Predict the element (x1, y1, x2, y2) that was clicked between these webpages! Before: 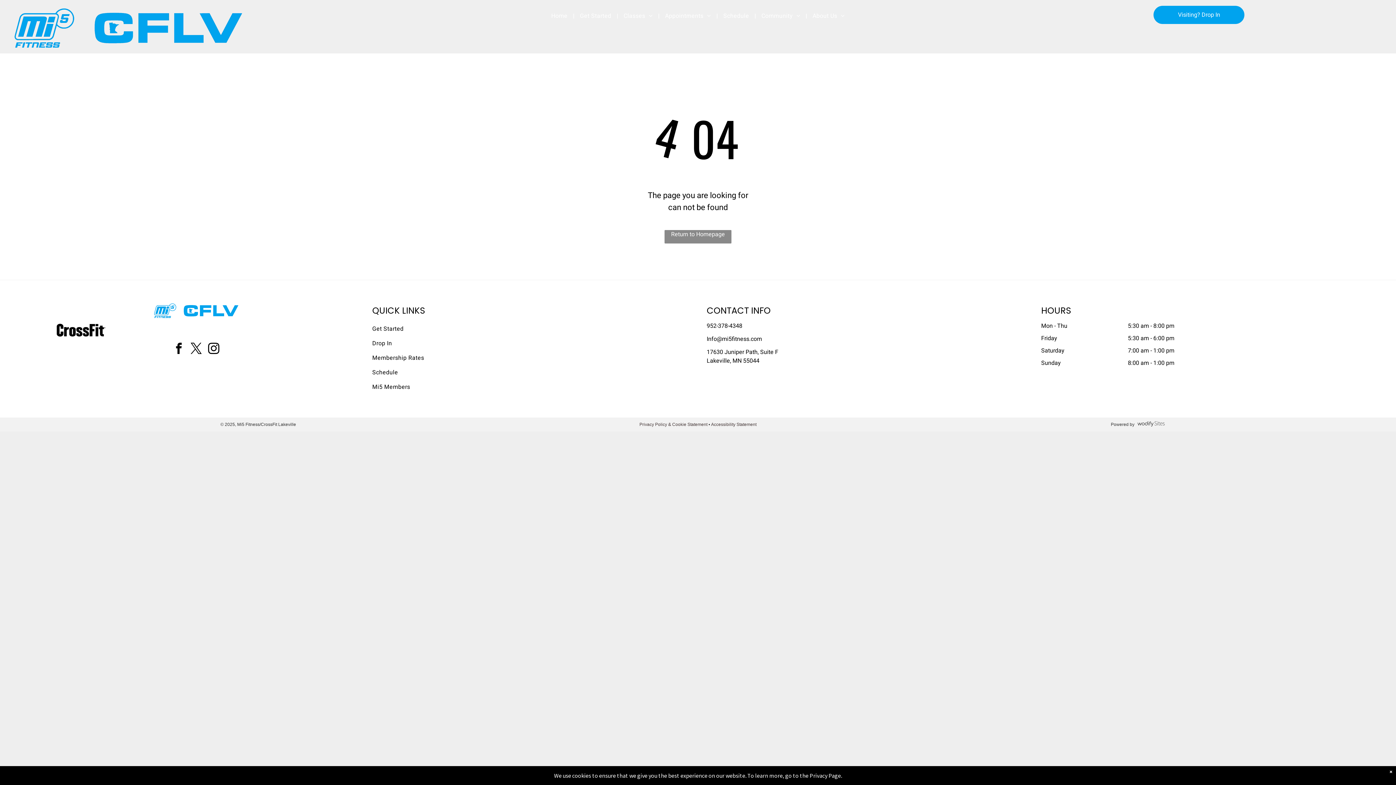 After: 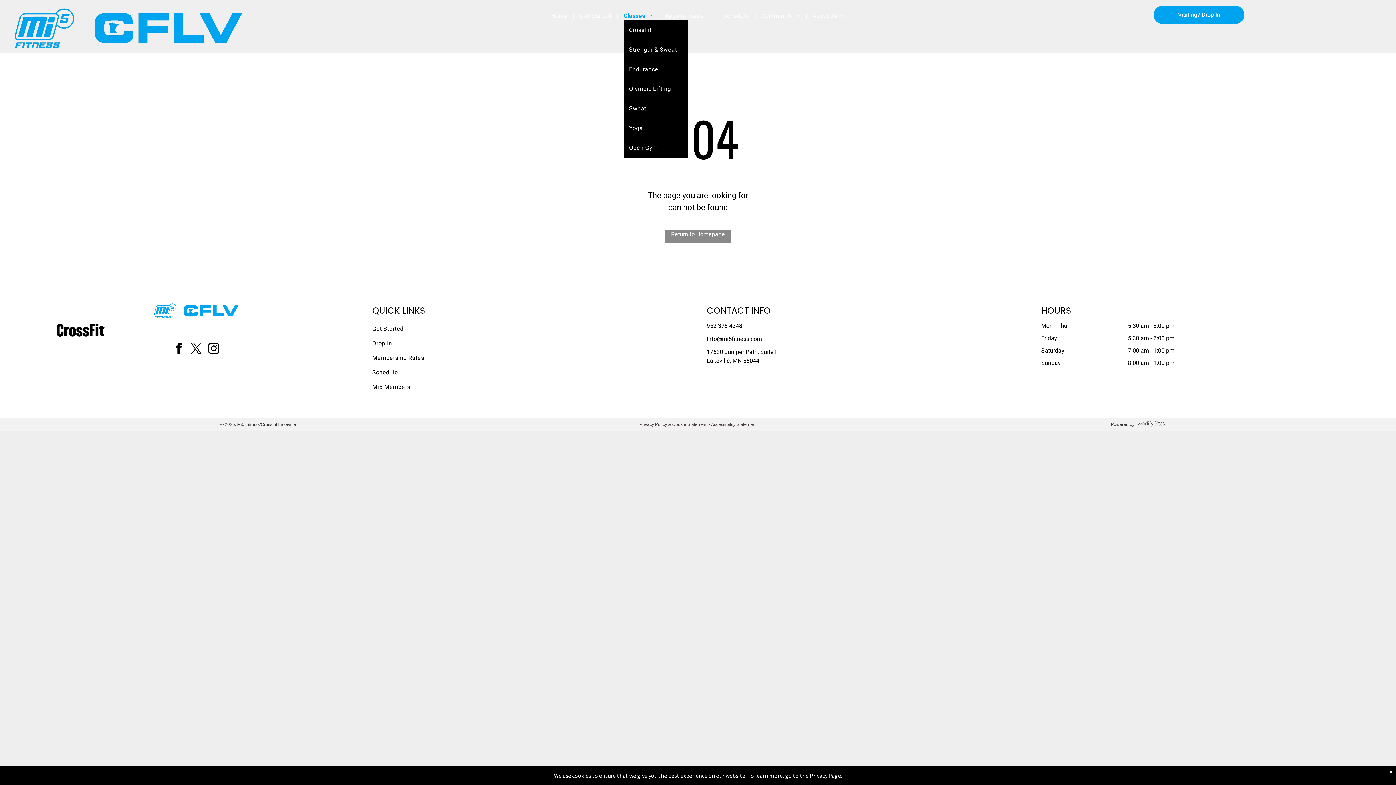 Action: bbox: (618, 11, 658, 20) label: Classes